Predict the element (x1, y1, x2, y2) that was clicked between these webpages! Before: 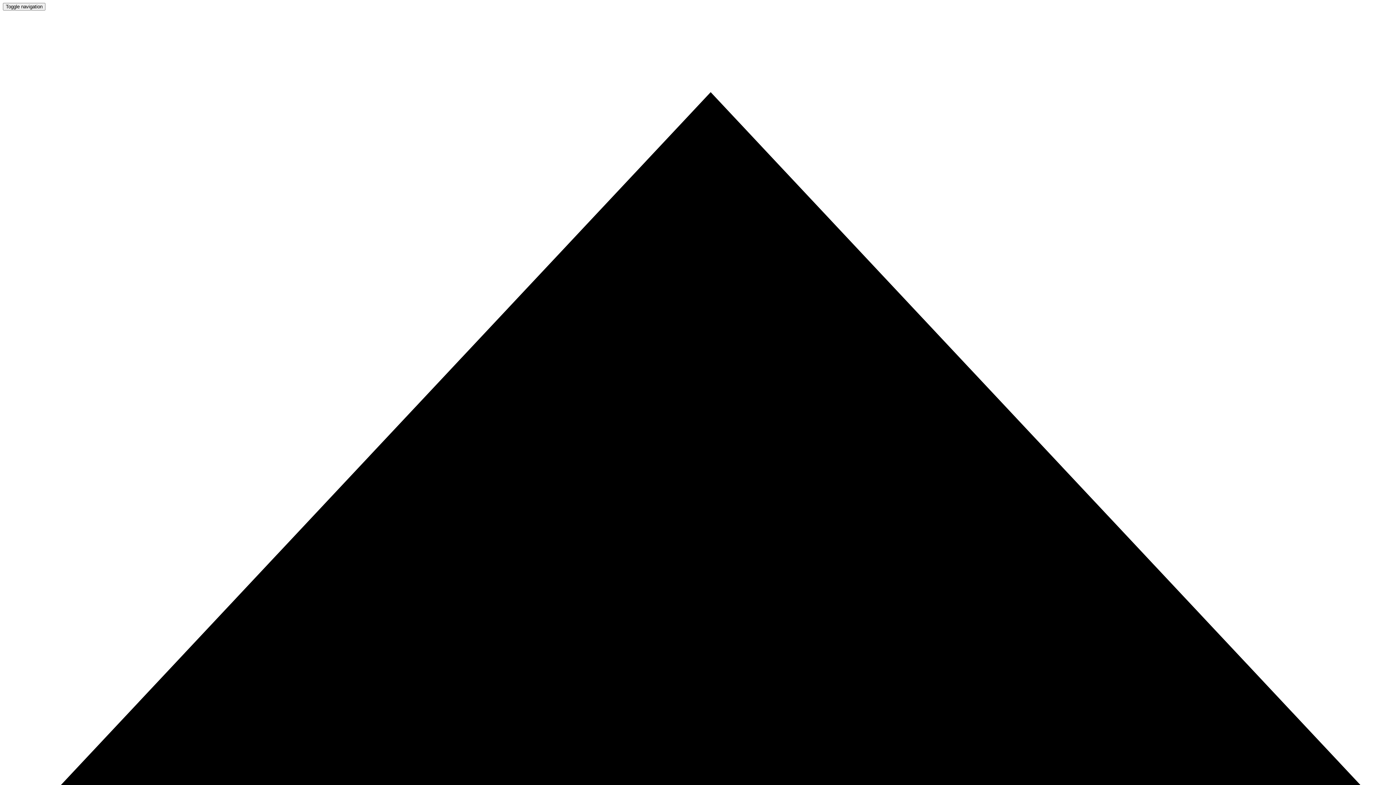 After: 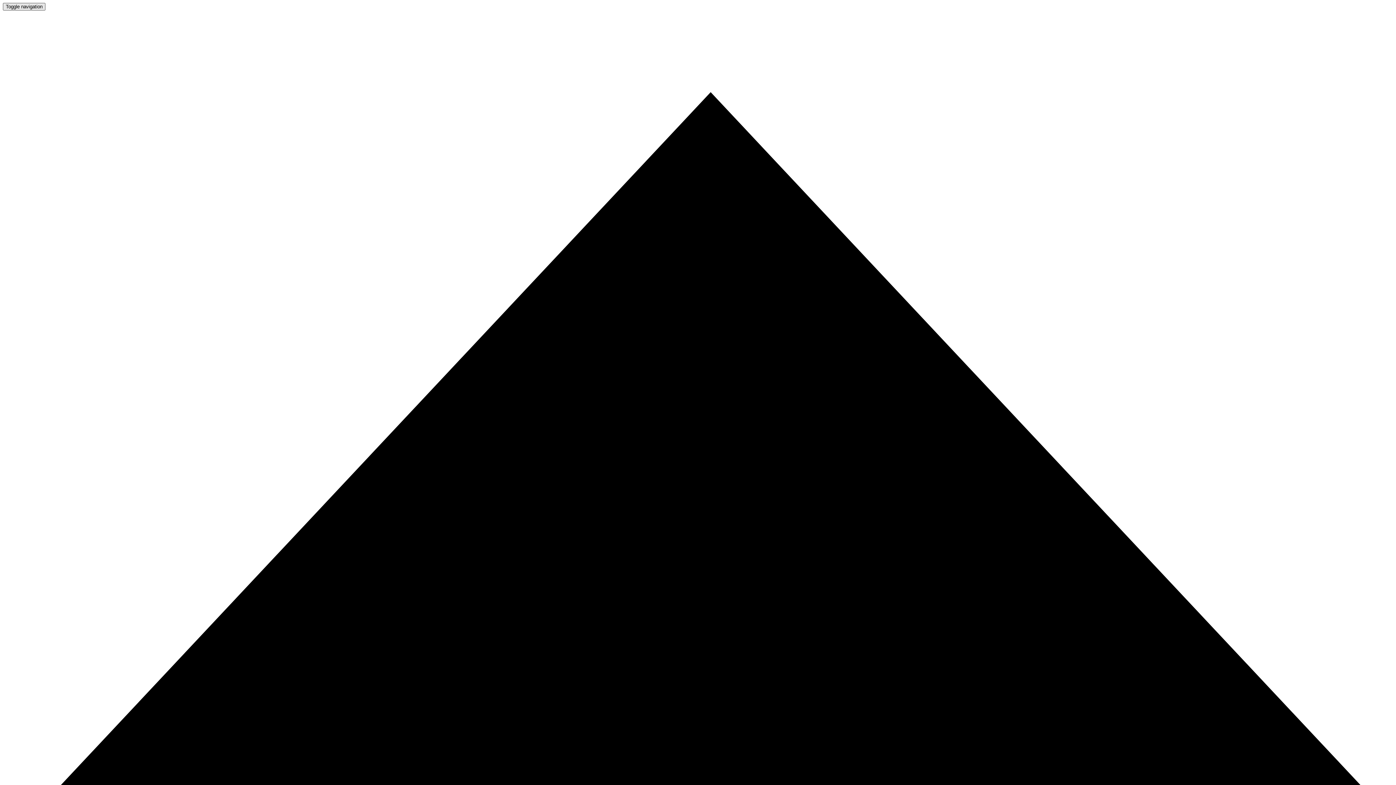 Action: bbox: (2, 2, 45, 10) label: Toggle navigation